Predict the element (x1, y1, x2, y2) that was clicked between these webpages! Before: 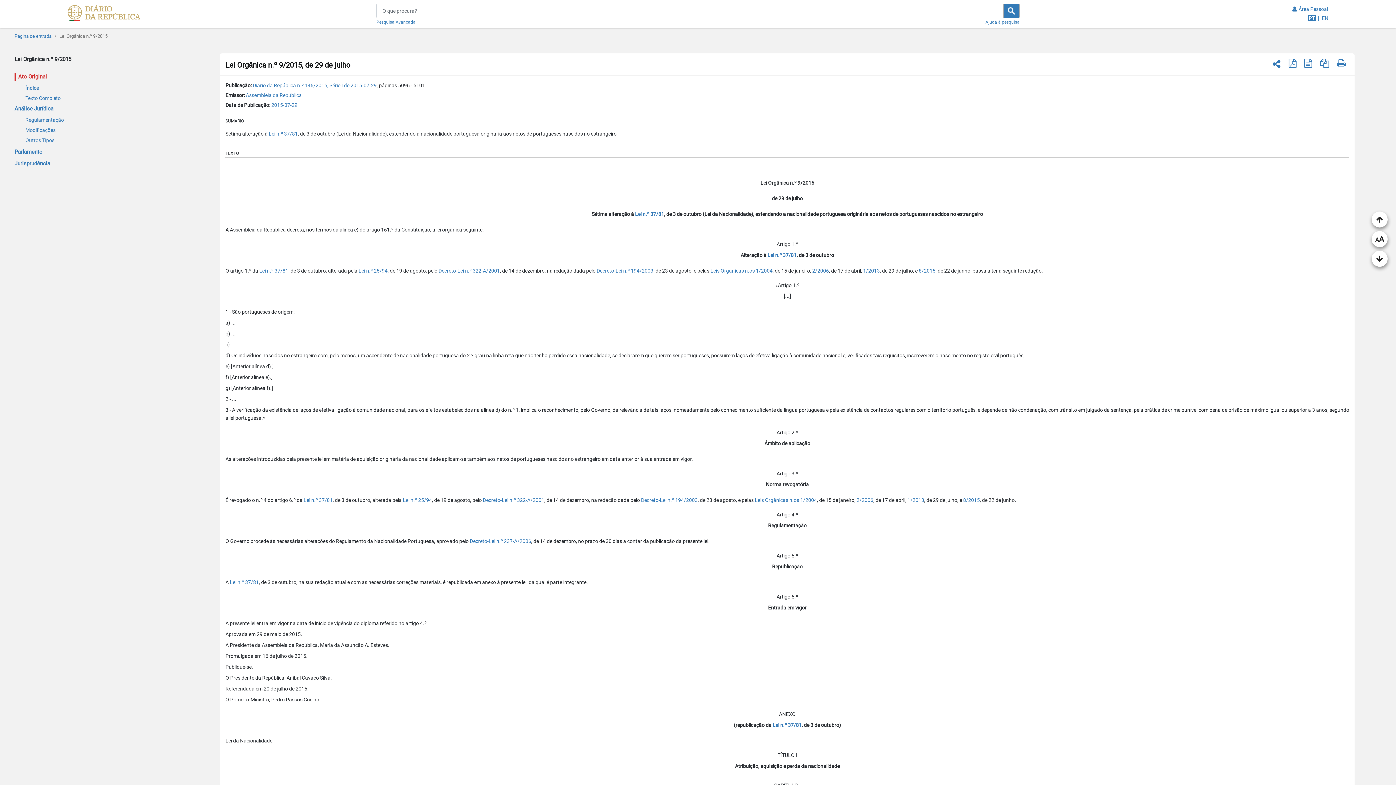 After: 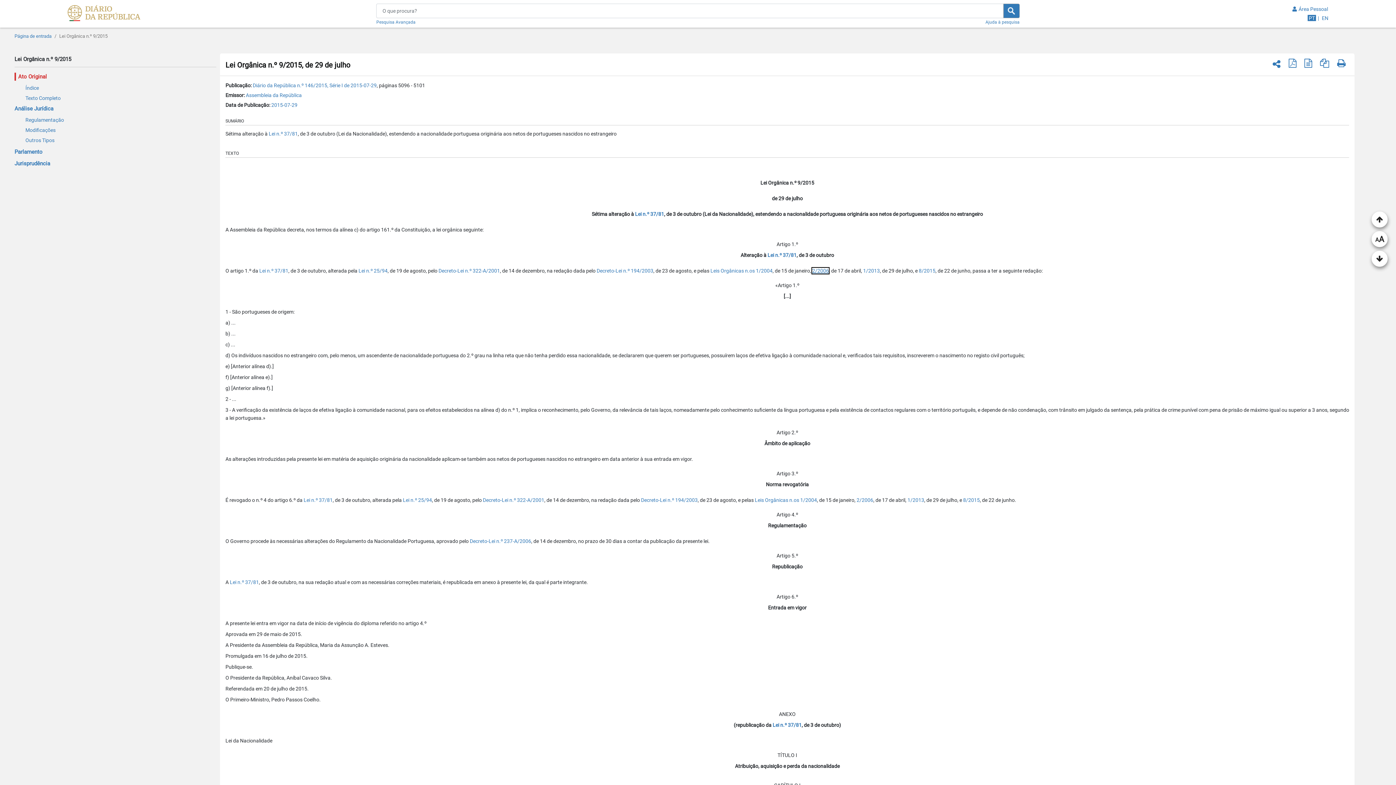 Action: label: 2/2006 bbox: (838, 268, 854, 273)